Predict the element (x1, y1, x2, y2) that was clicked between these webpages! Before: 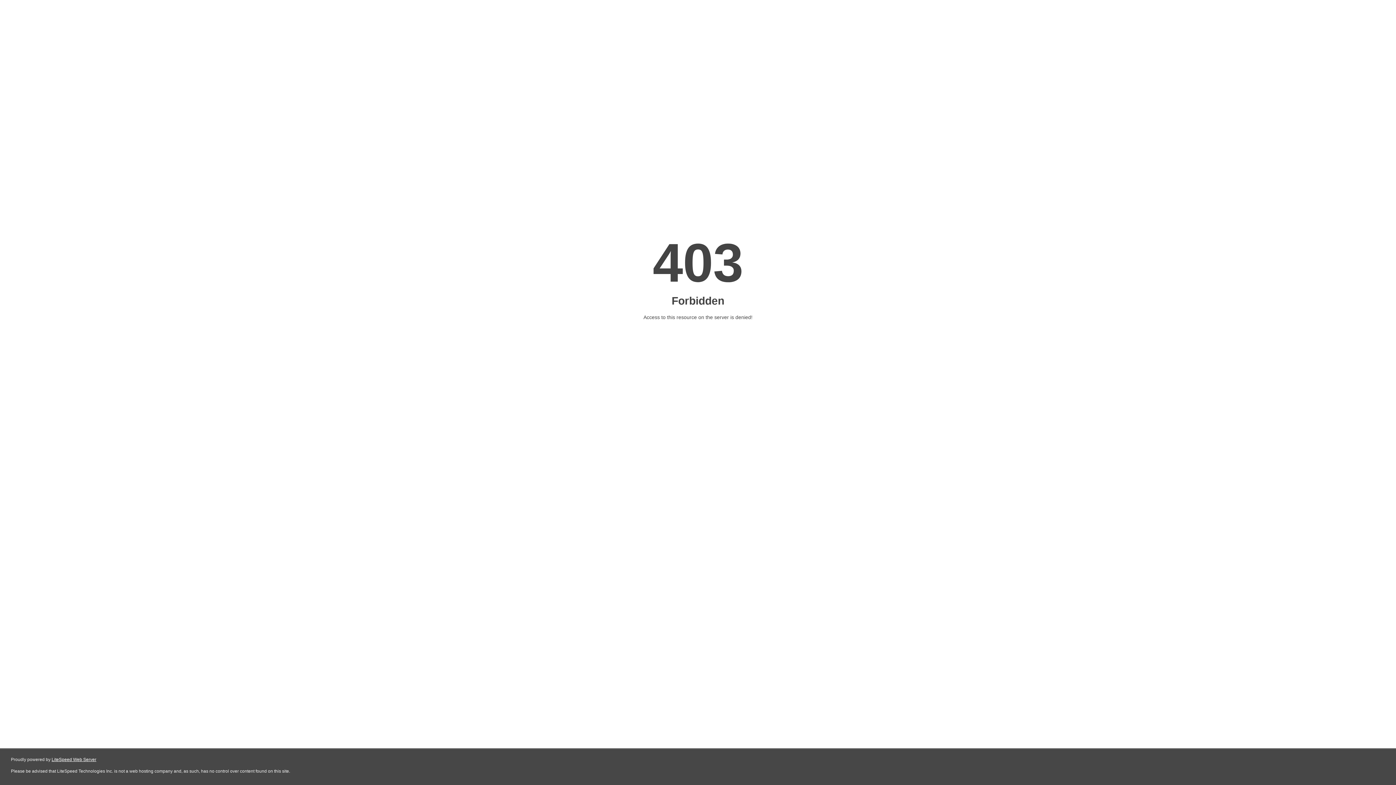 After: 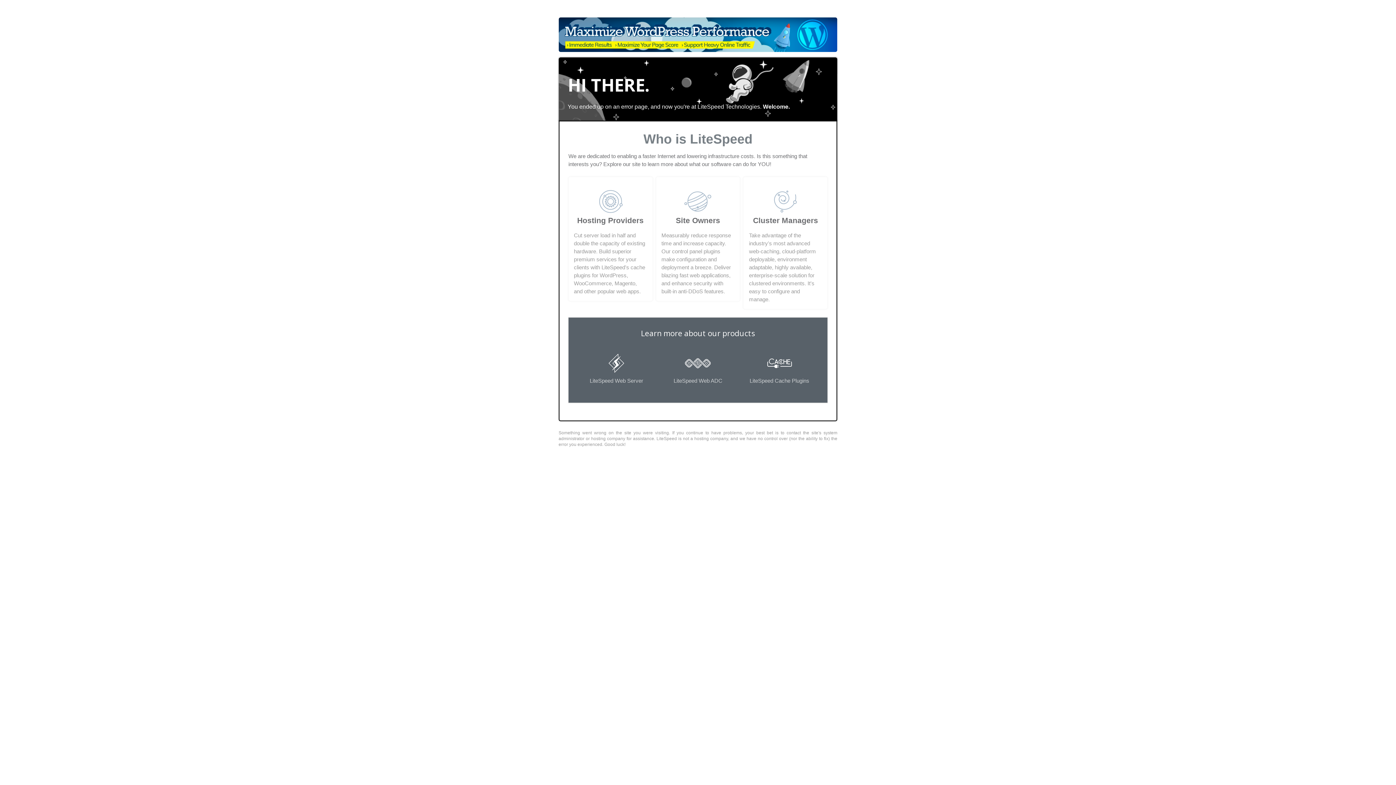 Action: bbox: (51, 757, 96, 762) label: LiteSpeed Web Server